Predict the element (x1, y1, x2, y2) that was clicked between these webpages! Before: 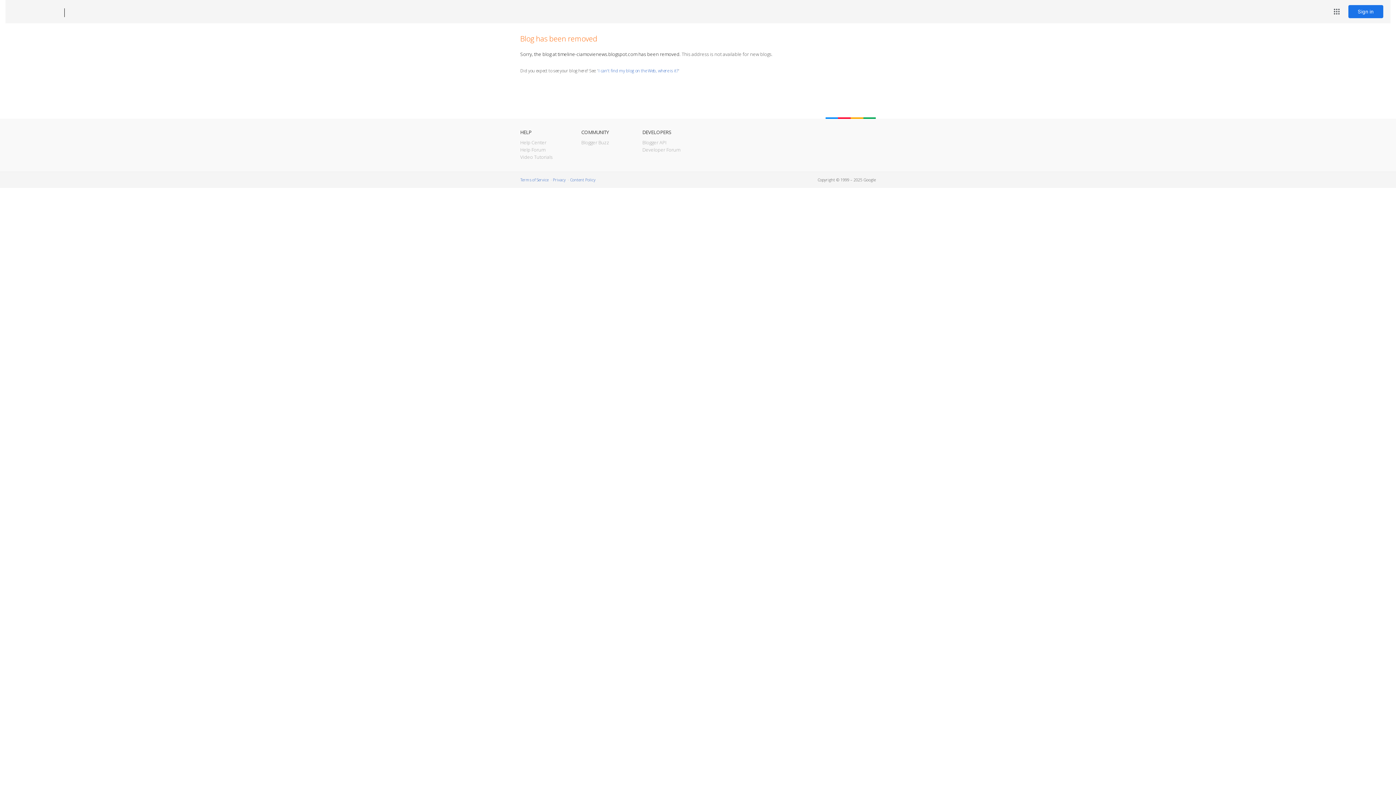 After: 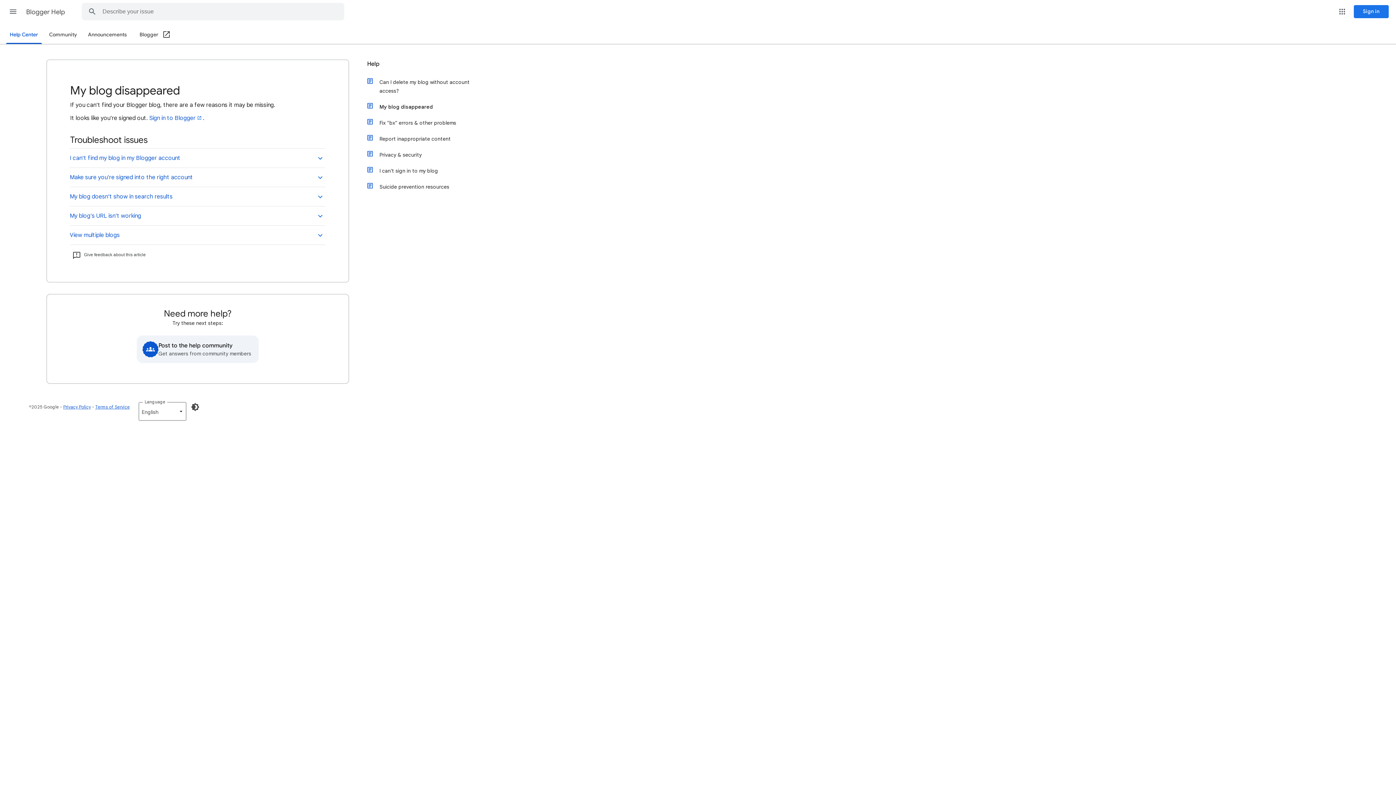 Action: label: I can't find my blog on the Web, where is it? bbox: (598, 67, 678, 73)